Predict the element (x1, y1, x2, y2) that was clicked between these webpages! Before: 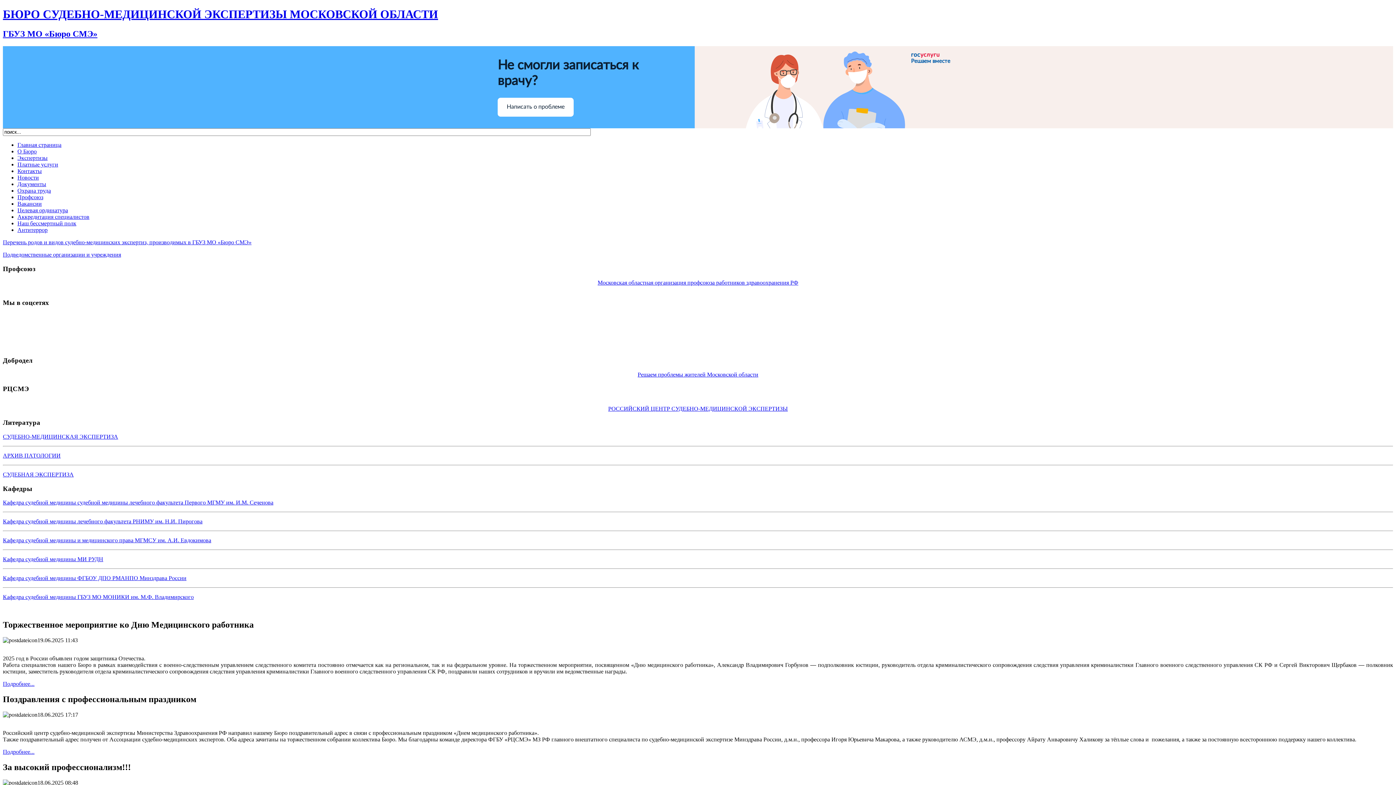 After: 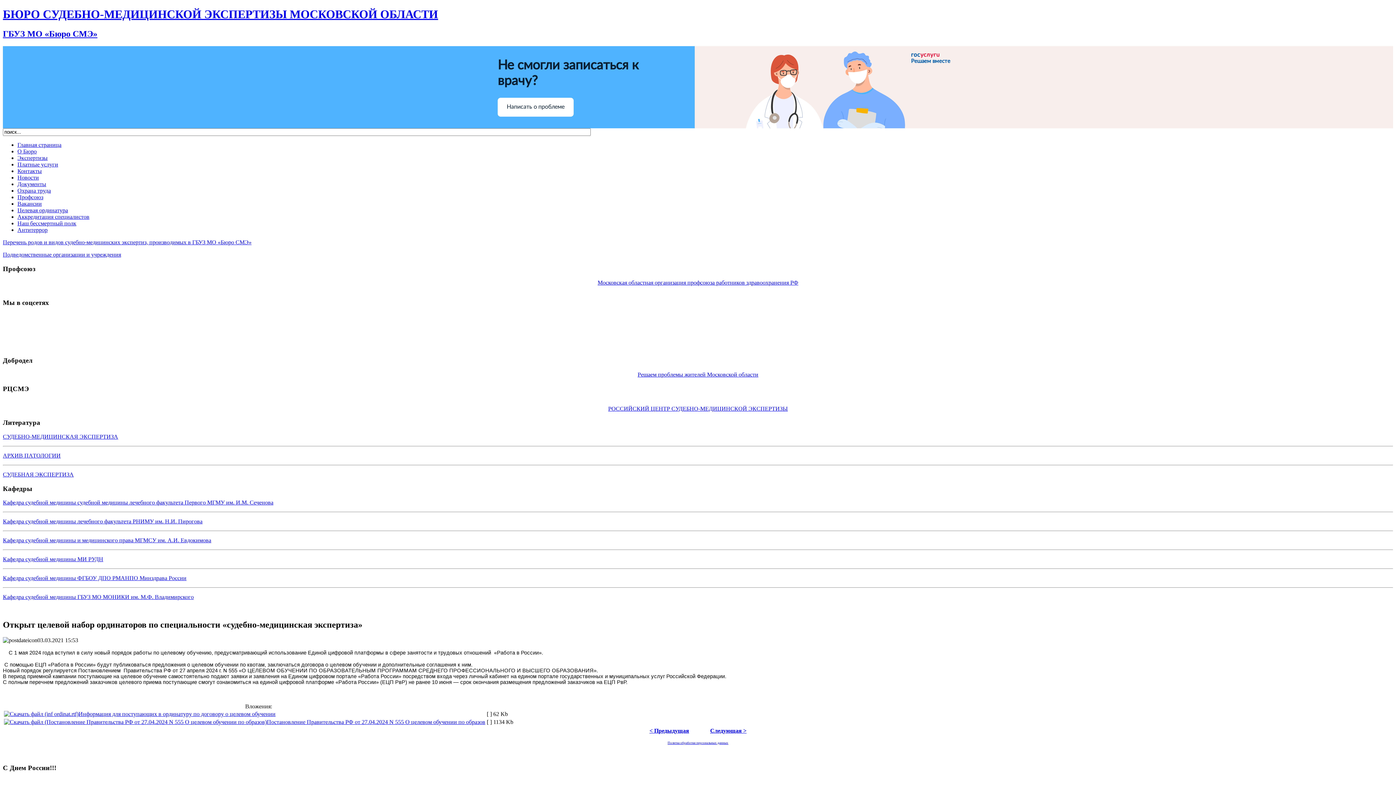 Action: label: Целевая ординатура bbox: (17, 207, 68, 213)